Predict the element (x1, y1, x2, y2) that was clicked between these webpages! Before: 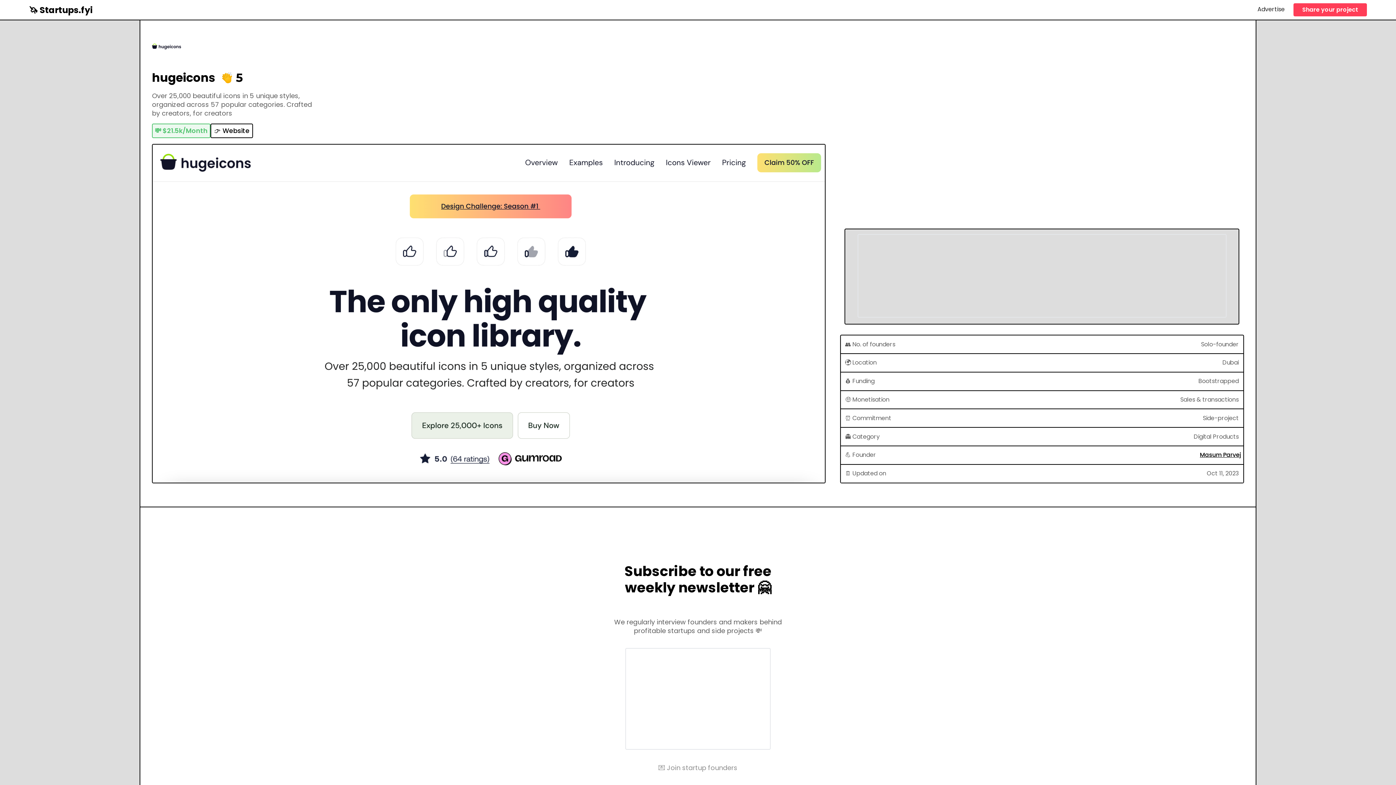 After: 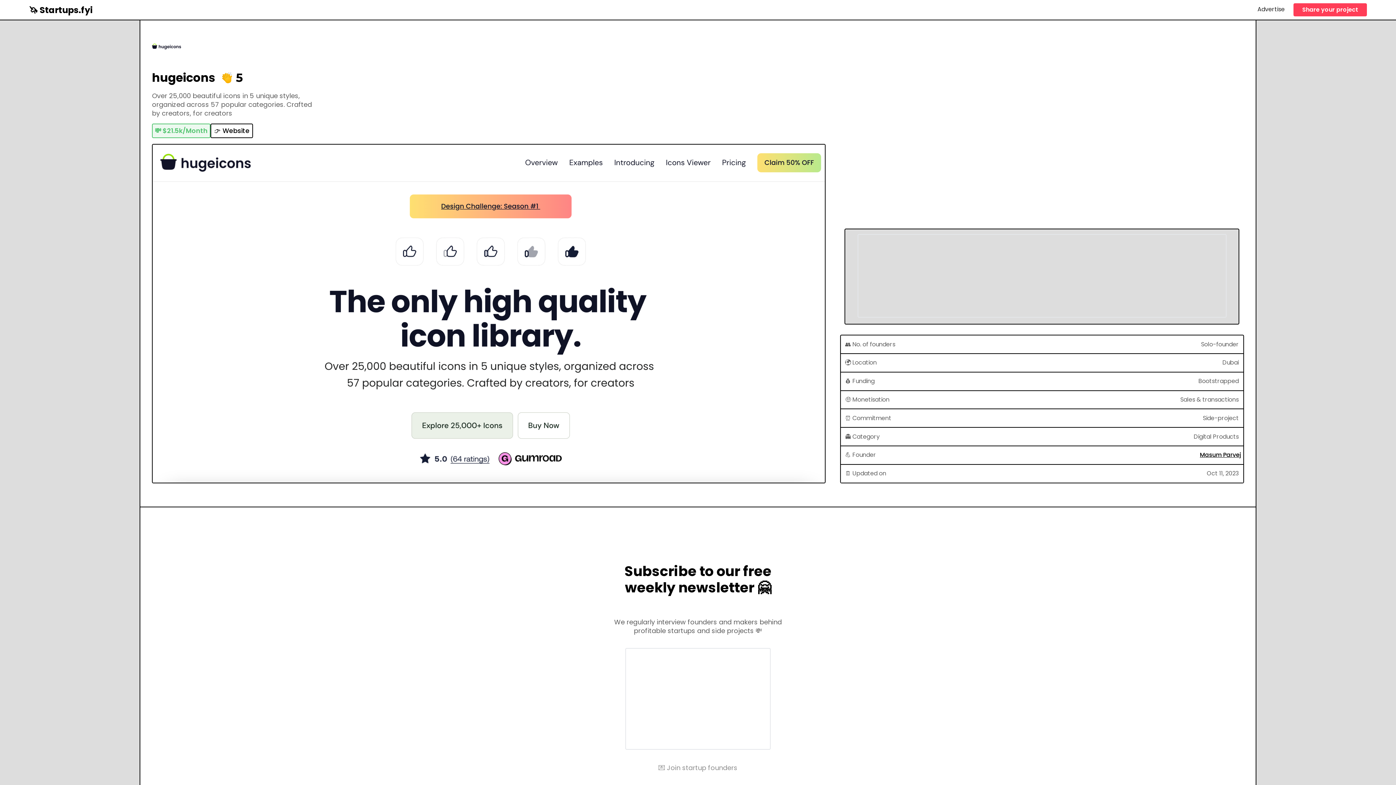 Action: label: Masum Parvej bbox: (1200, 451, 1241, 459)